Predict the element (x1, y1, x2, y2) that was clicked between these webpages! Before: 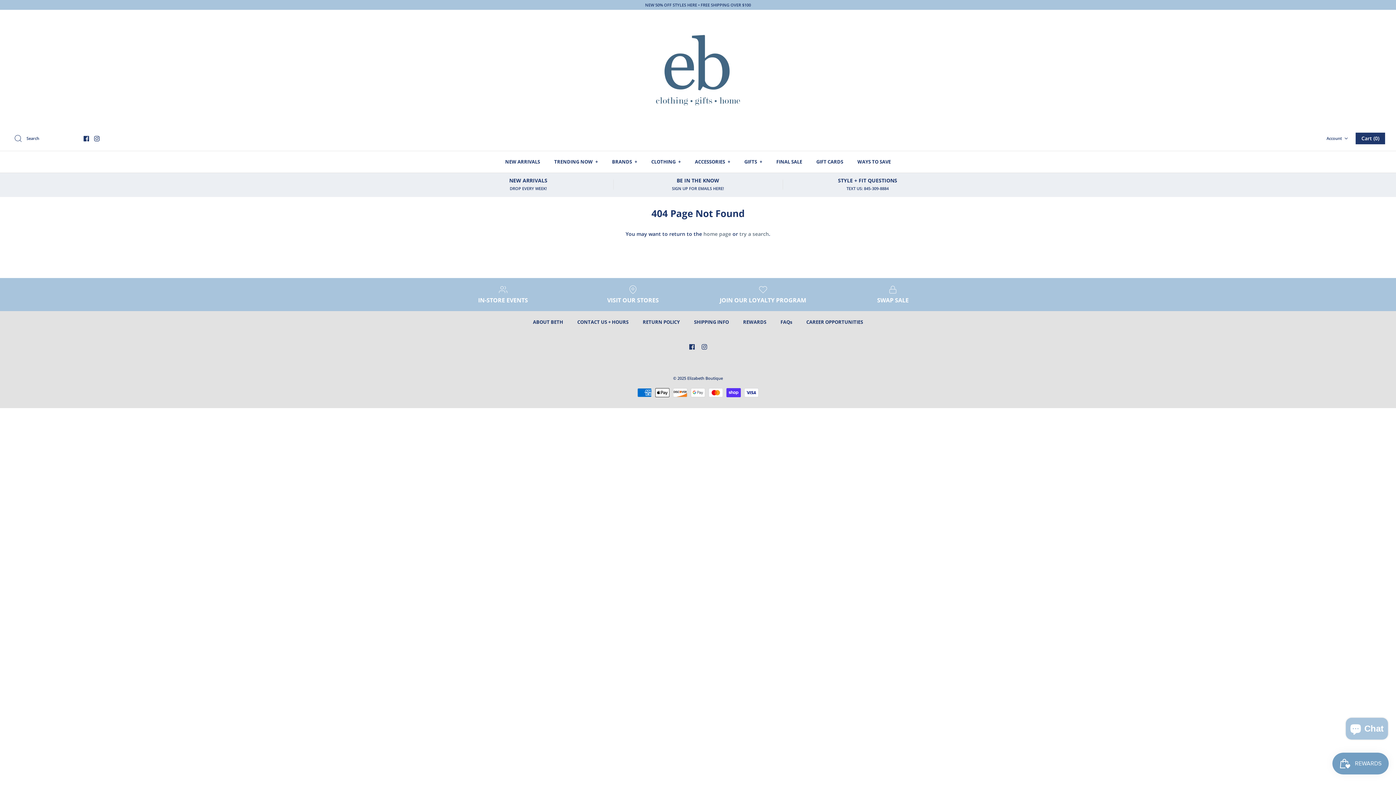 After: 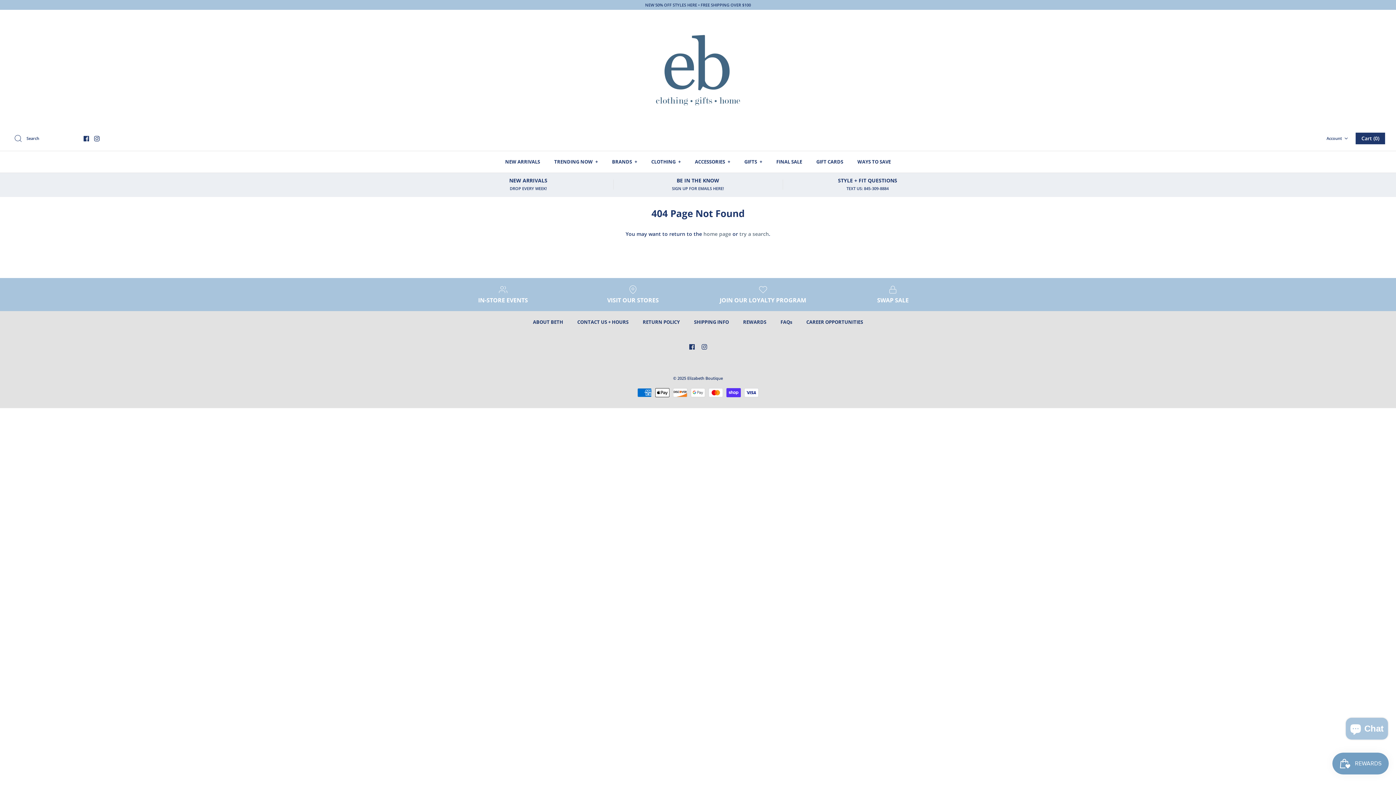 Action: label: Facebook bbox: (83, 136, 89, 141)